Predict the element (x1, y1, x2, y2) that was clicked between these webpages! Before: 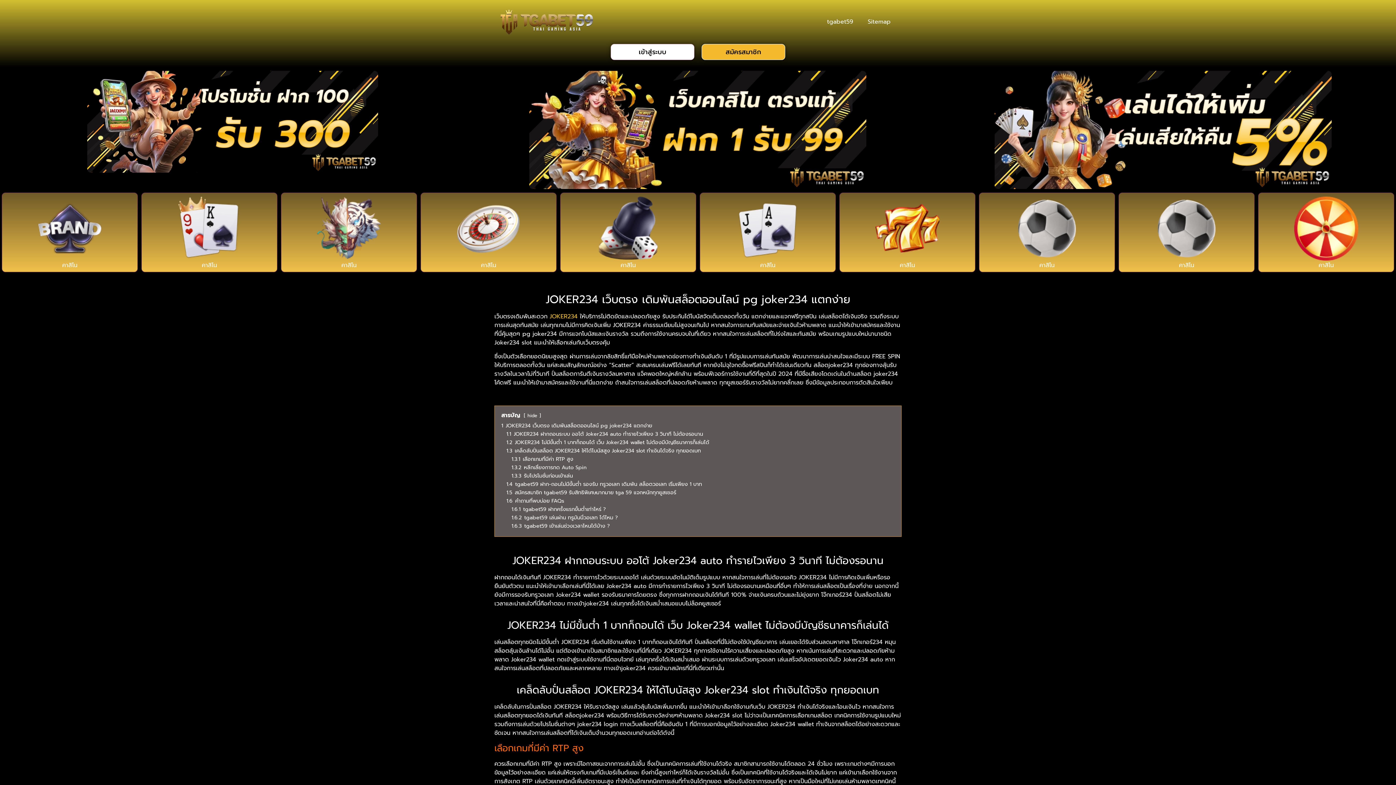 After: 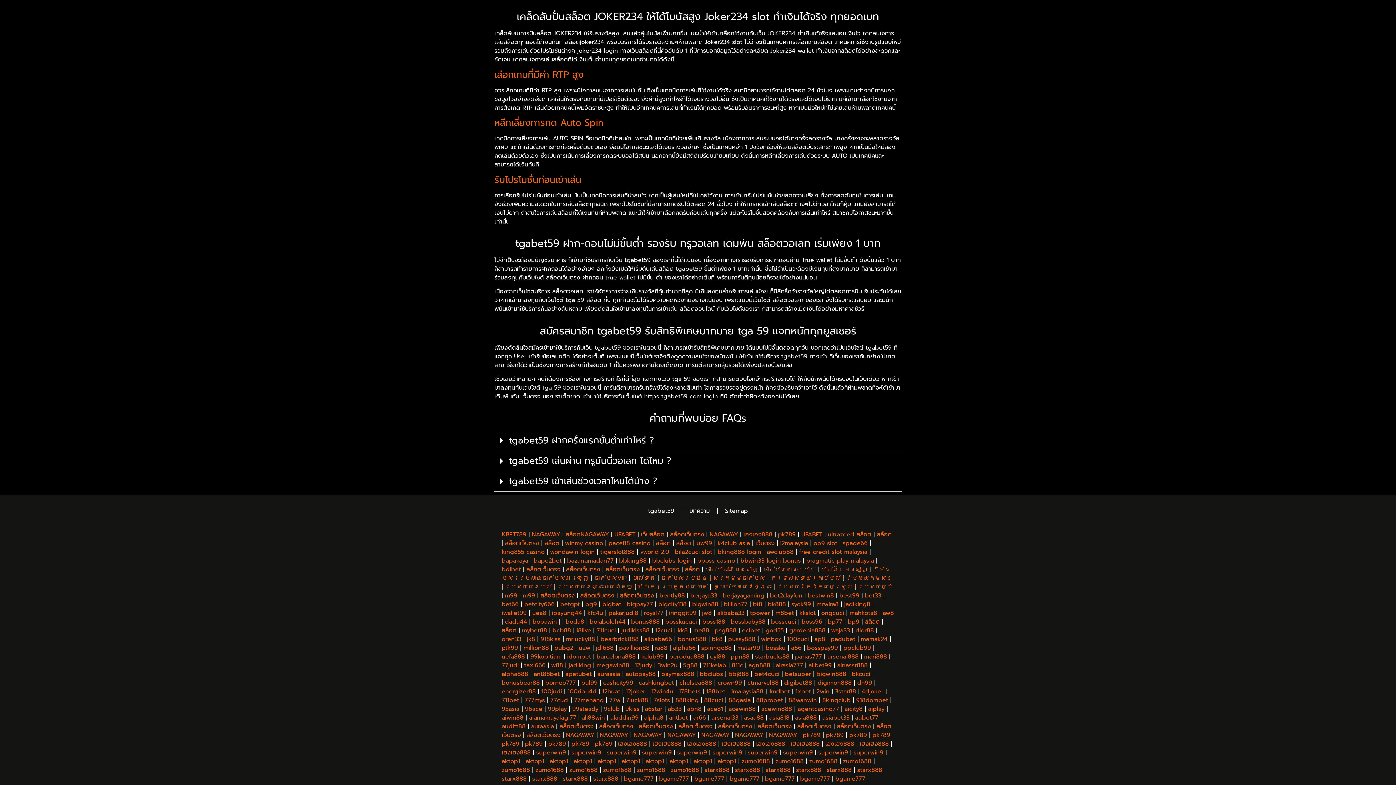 Action: label: 1.3 เคล็ดลับปั่นสล็อต JOKER234 ให้ได้โบนัสสูง Joker234 slot ทำเงินได้จริง ทุกยอดเบท bbox: (506, 446, 701, 454)